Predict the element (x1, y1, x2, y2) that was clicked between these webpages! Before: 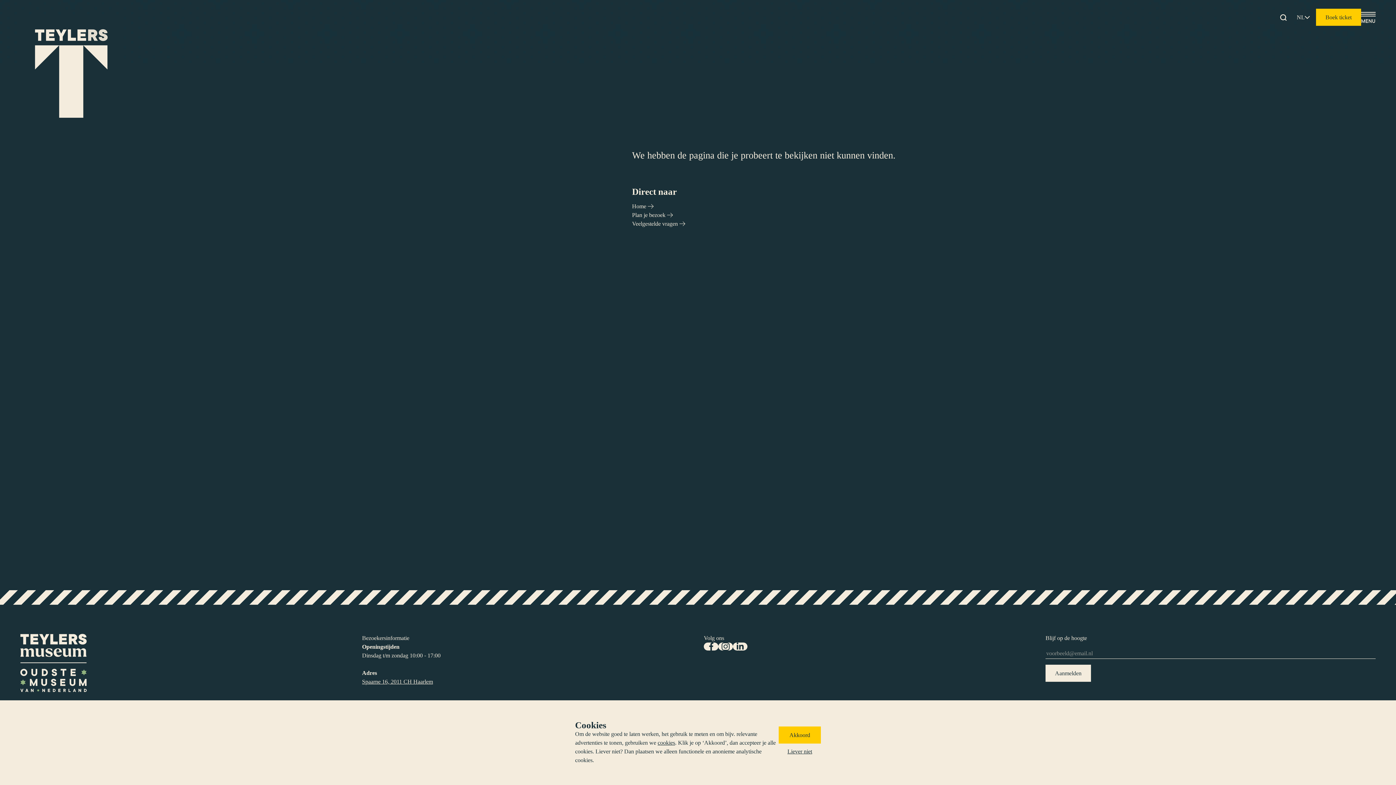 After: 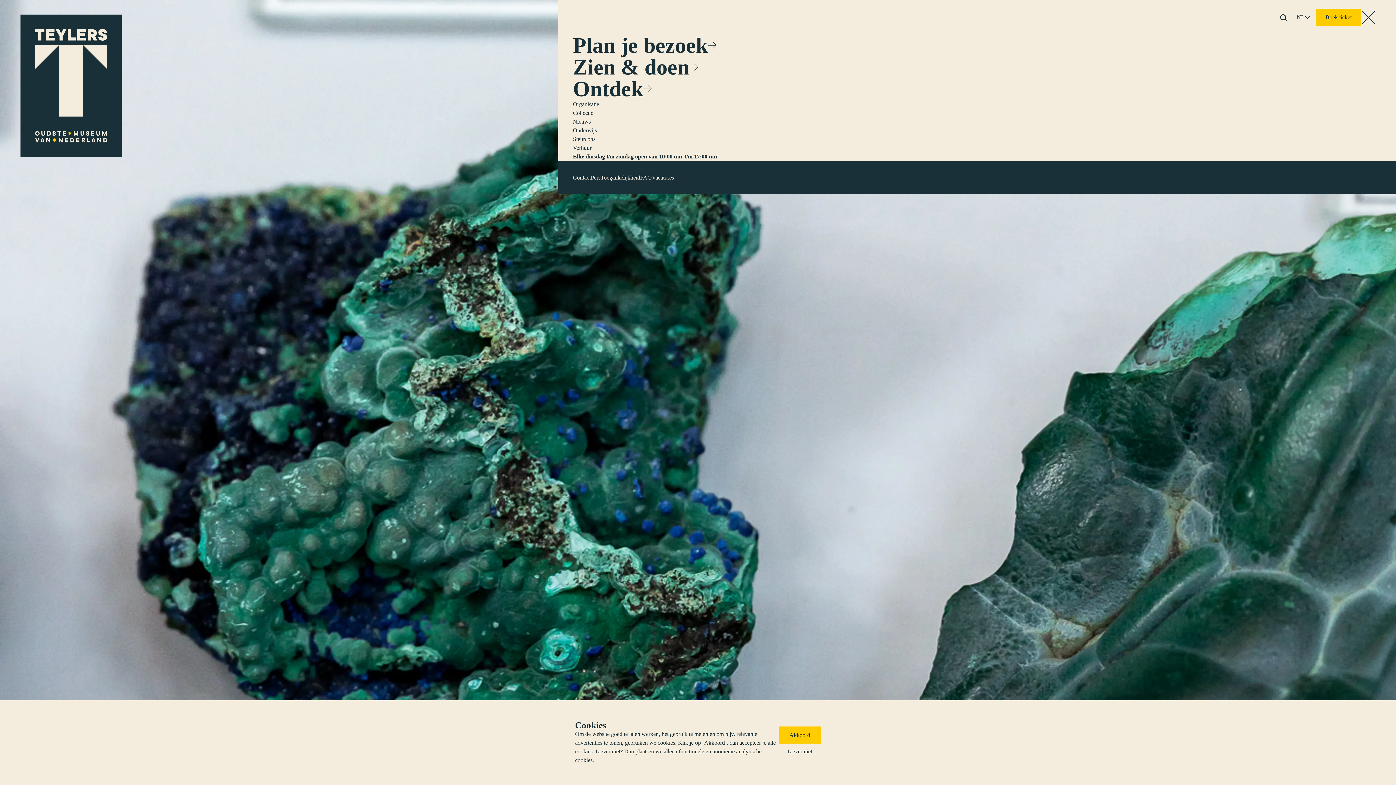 Action: label: Open menu bbox: (1361, 10, 1376, 24)